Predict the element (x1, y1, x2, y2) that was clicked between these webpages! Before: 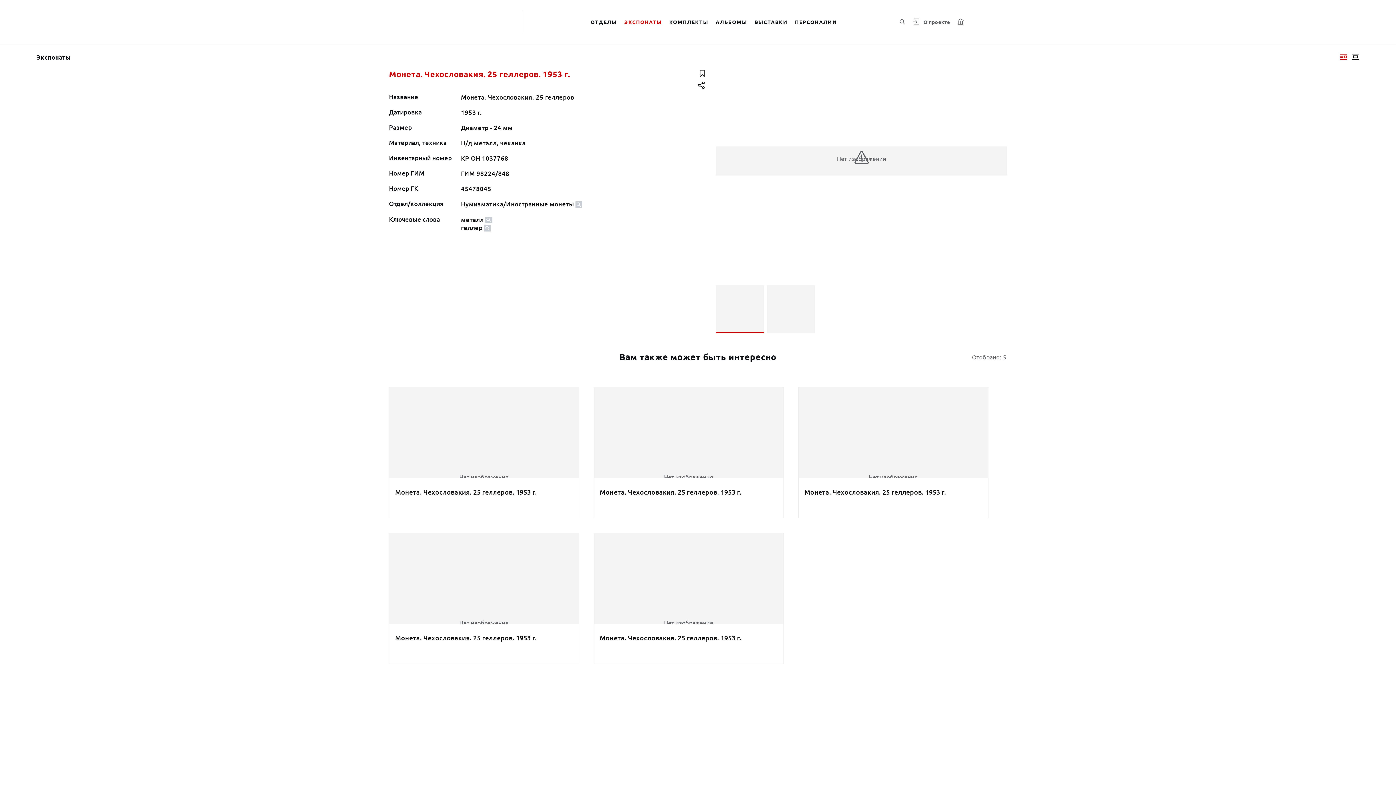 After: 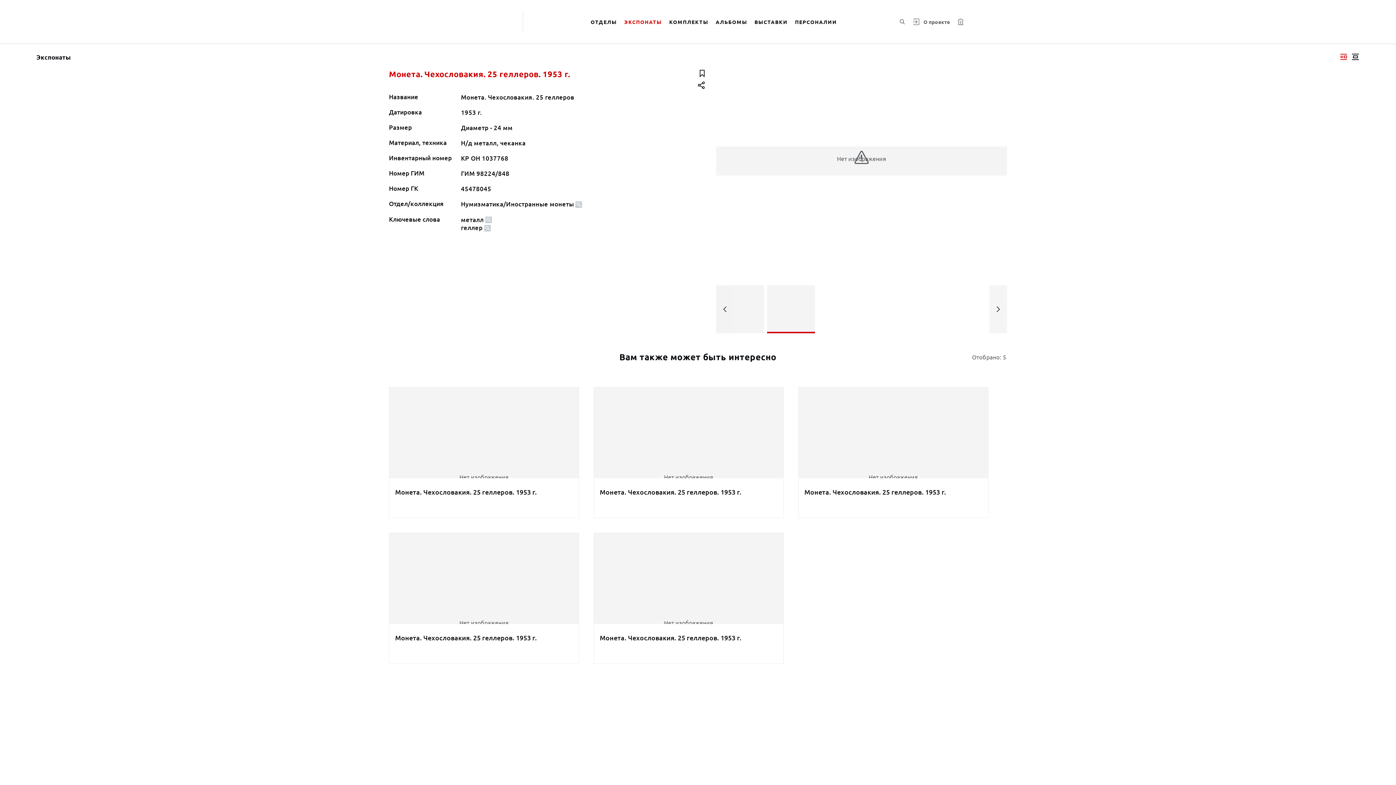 Action: label: Нет изображения bbox: (767, 285, 815, 333)